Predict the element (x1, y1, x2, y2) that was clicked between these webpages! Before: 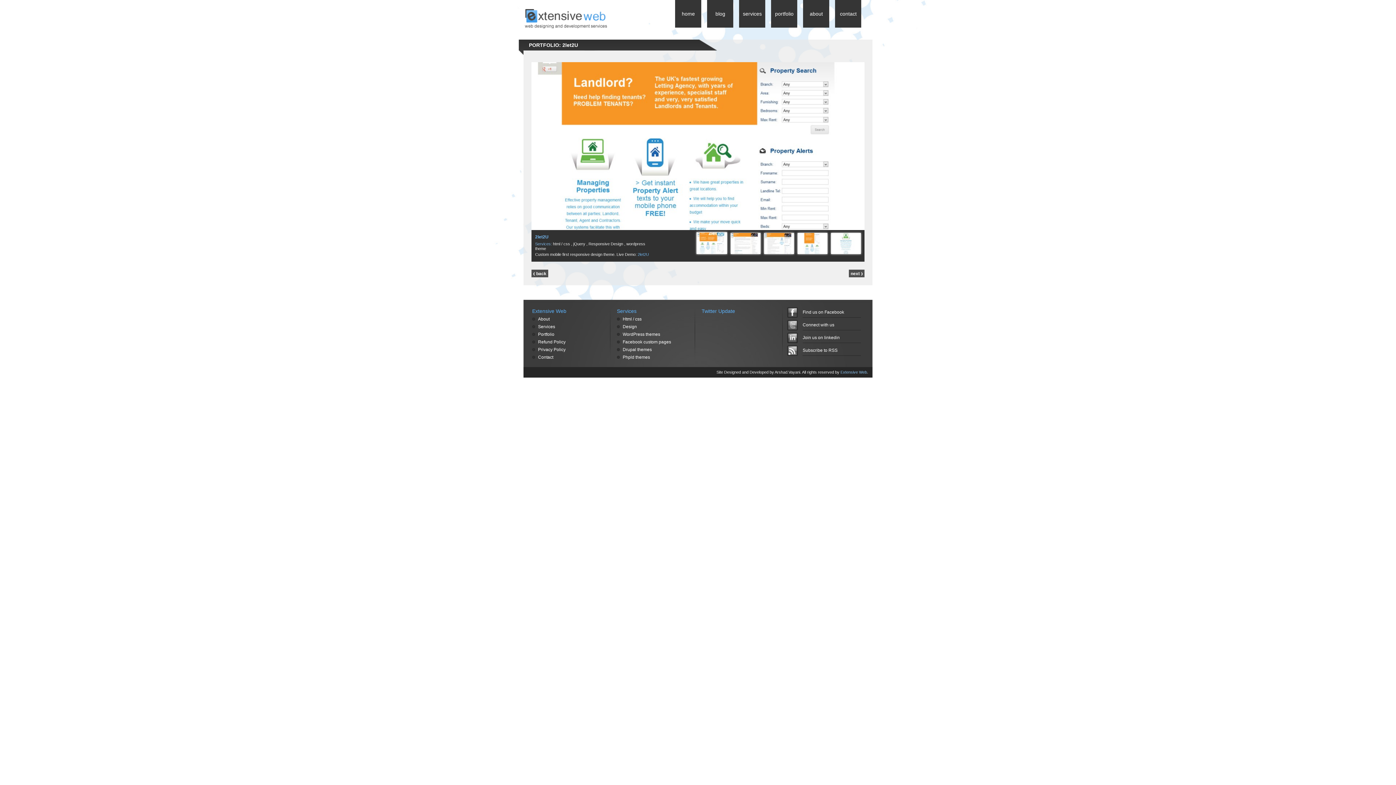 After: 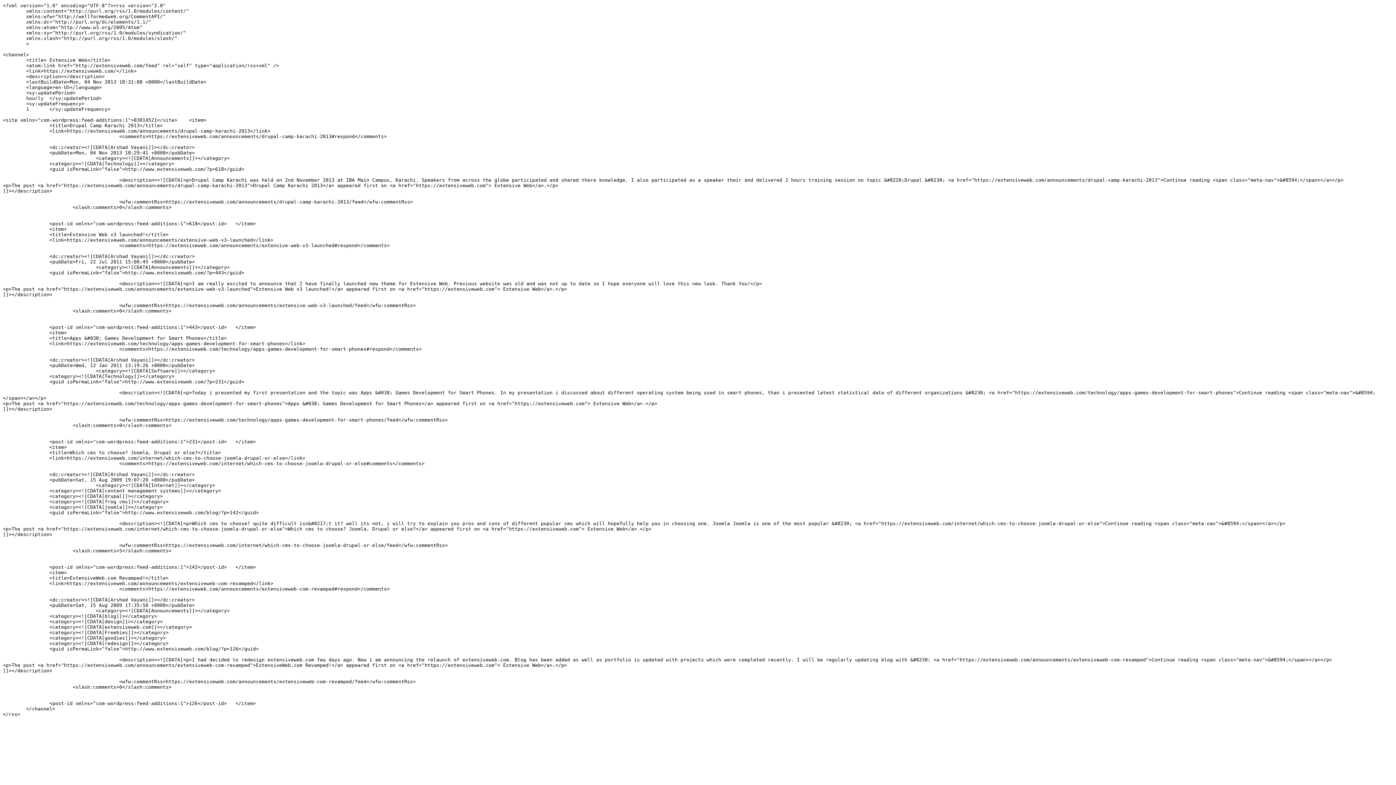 Action: bbox: (787, 345, 861, 356) label: Subscribe to RSS